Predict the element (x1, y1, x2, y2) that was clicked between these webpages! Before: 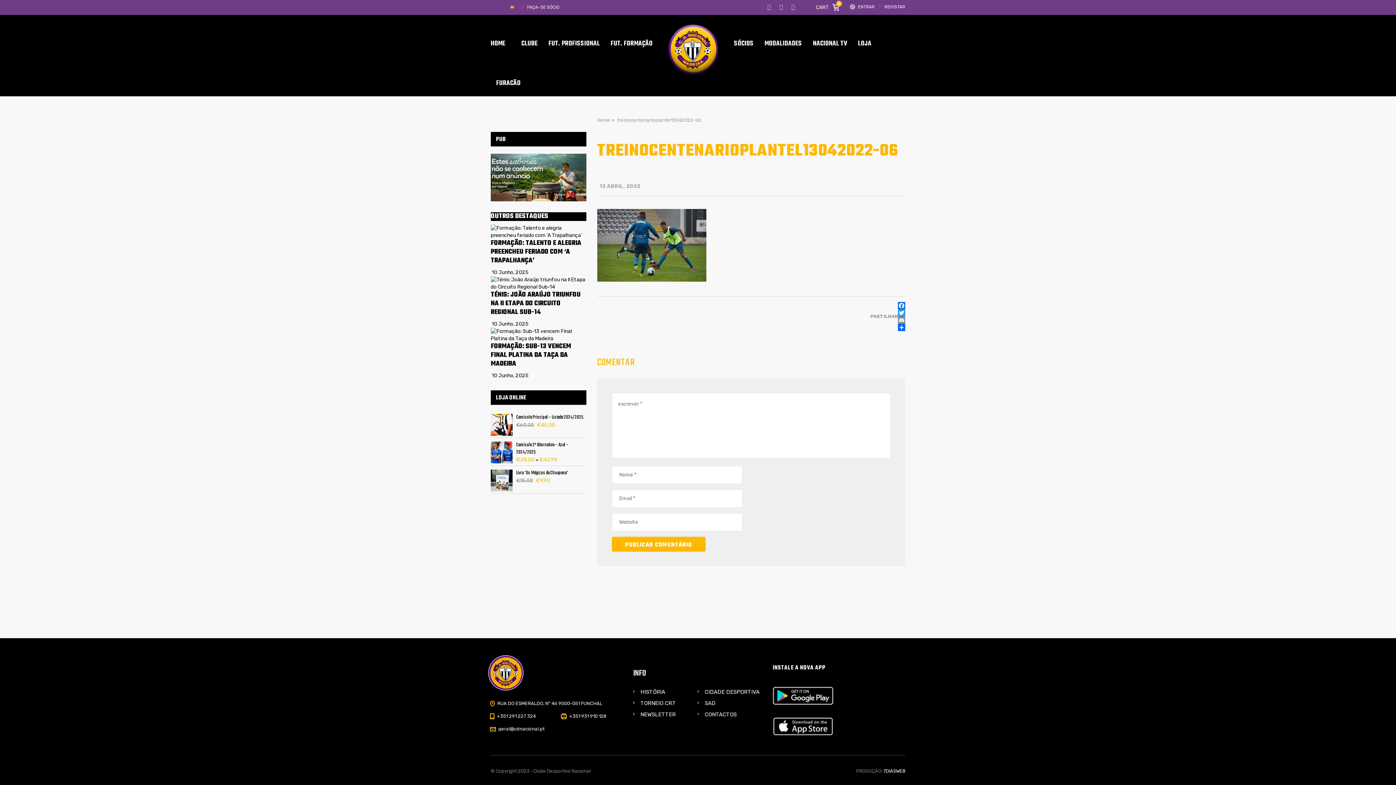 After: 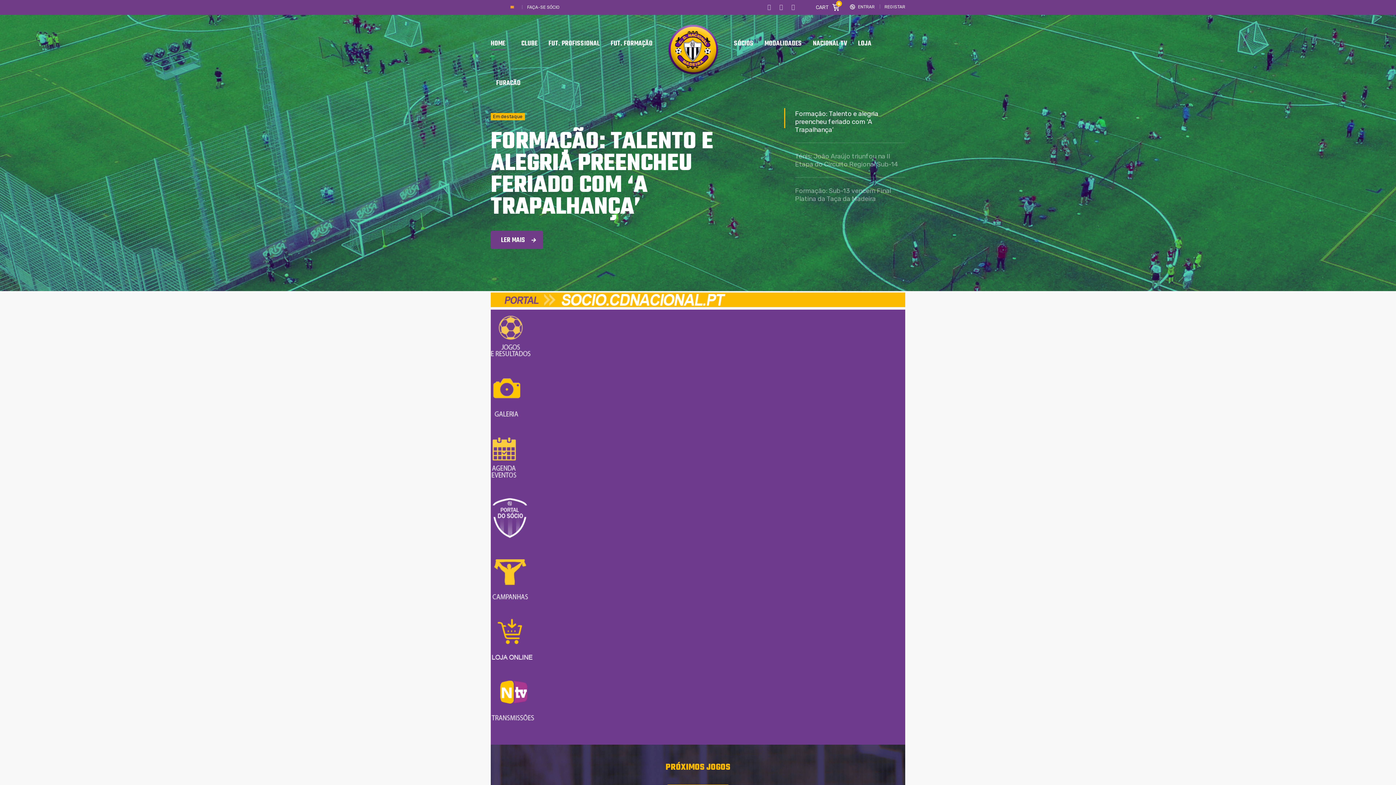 Action: bbox: (490, 30, 516, 56) label: HOME